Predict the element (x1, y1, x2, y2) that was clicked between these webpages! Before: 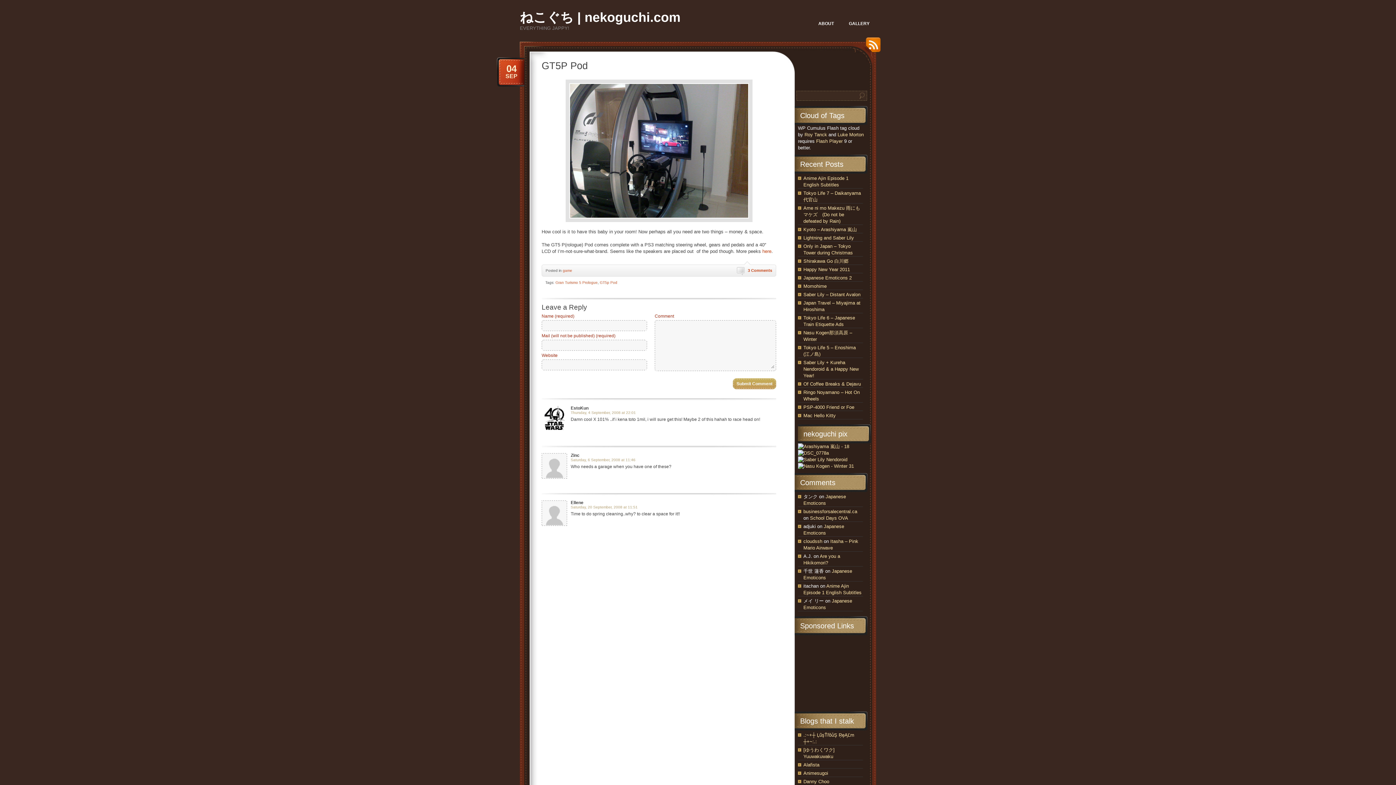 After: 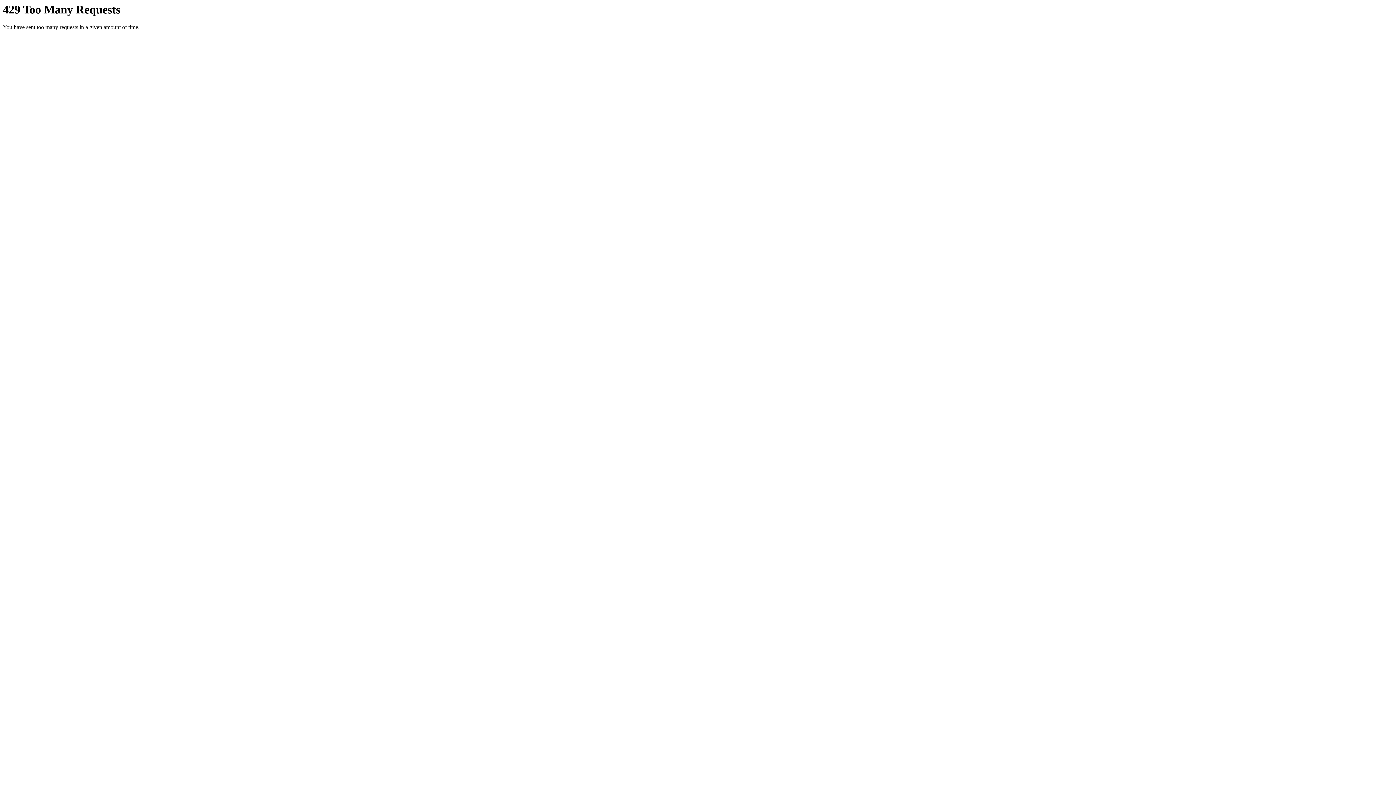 Action: bbox: (798, 444, 849, 449)